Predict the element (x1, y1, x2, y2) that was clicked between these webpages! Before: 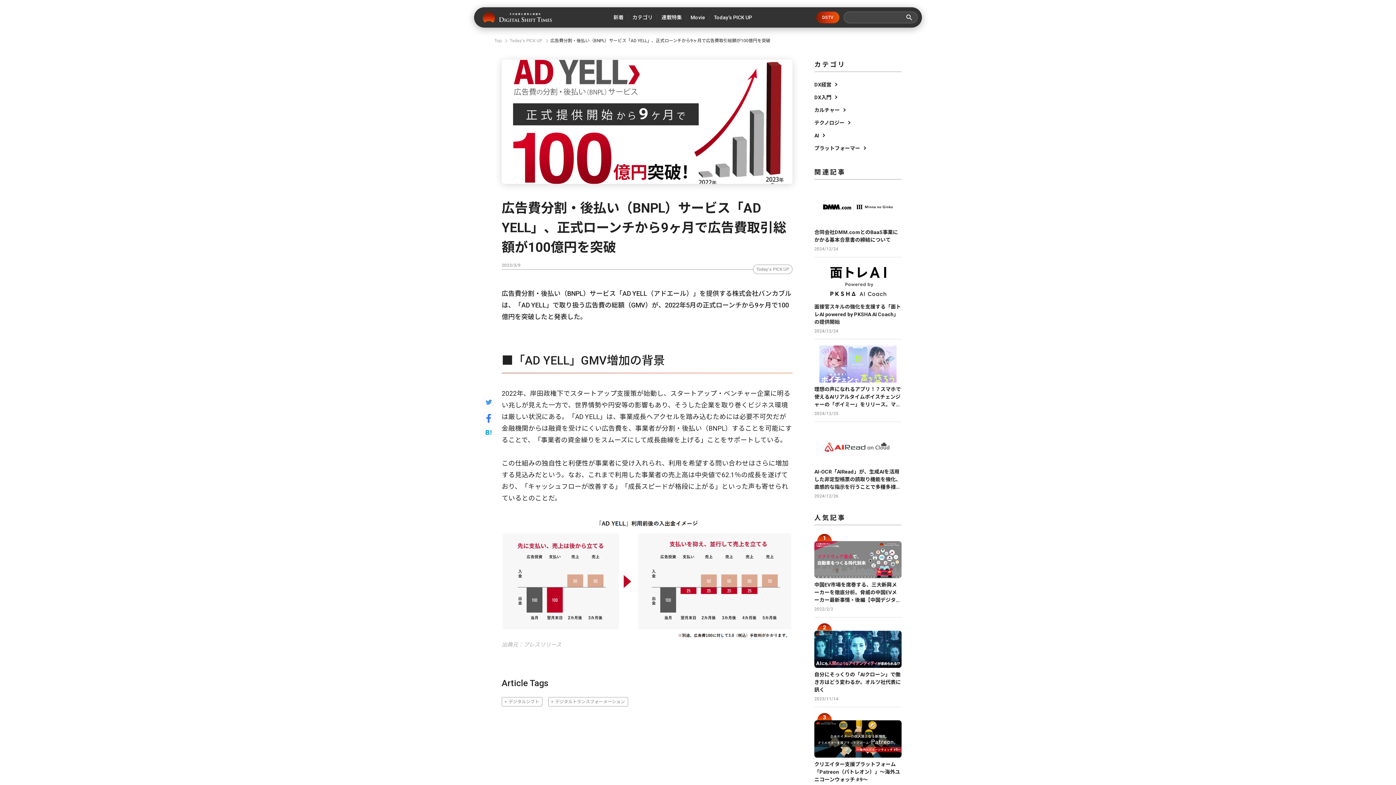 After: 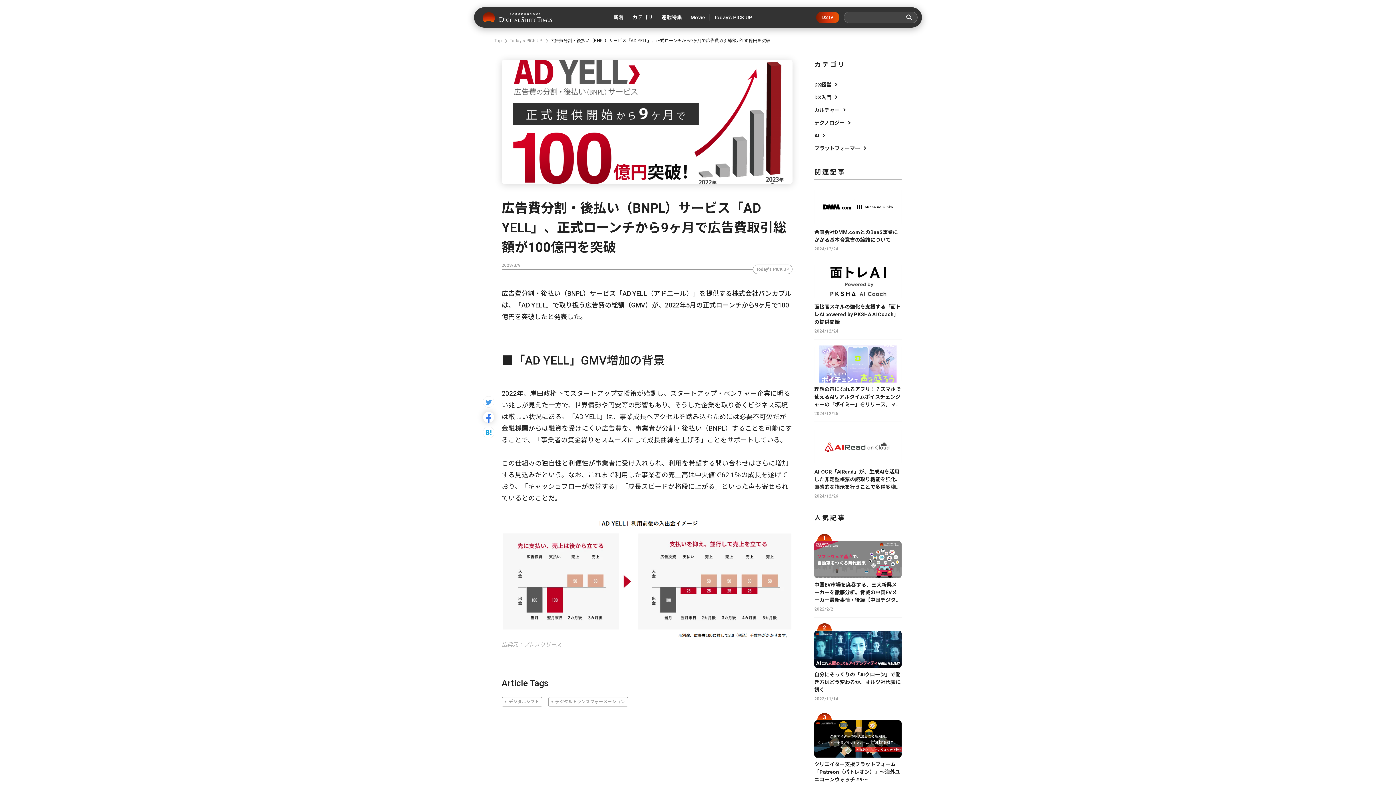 Action: bbox: (482, 411, 494, 423)